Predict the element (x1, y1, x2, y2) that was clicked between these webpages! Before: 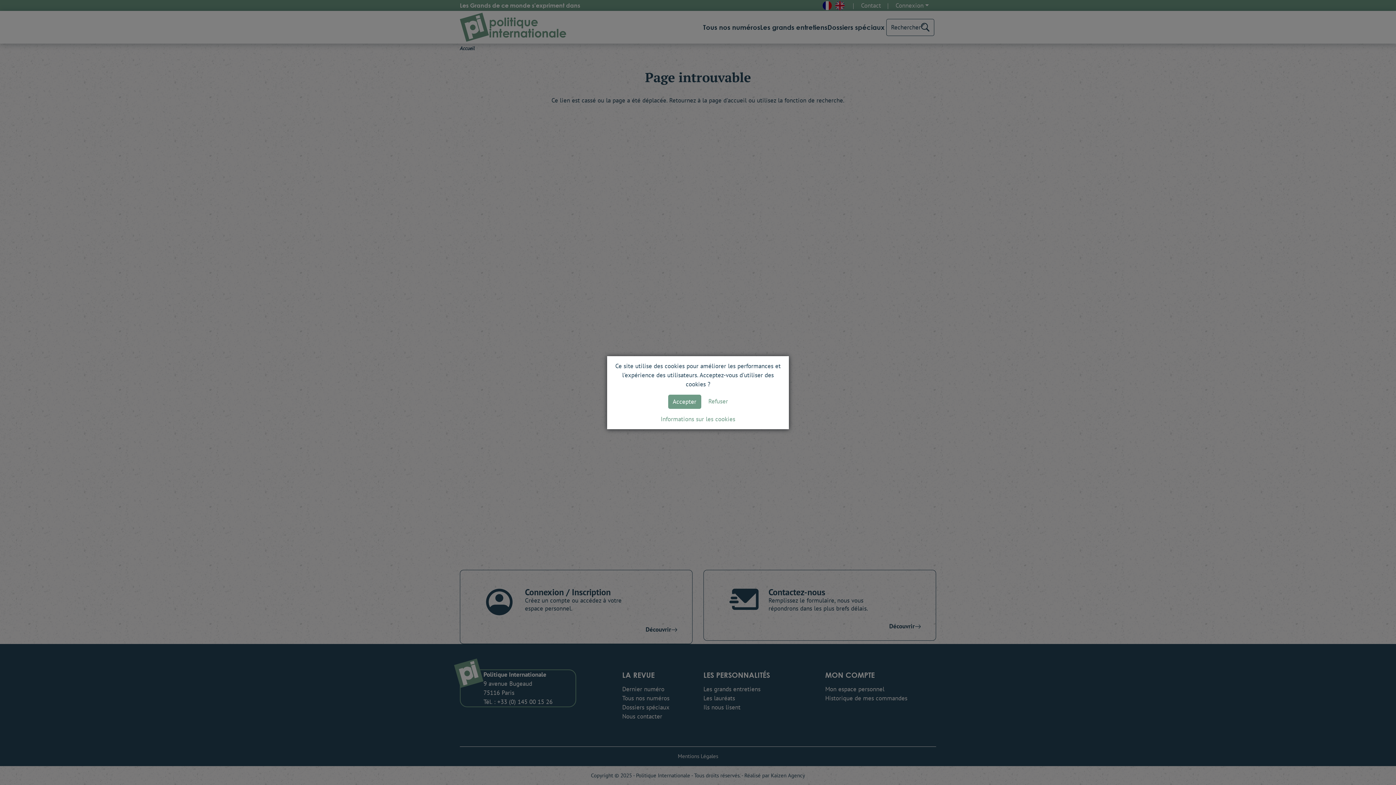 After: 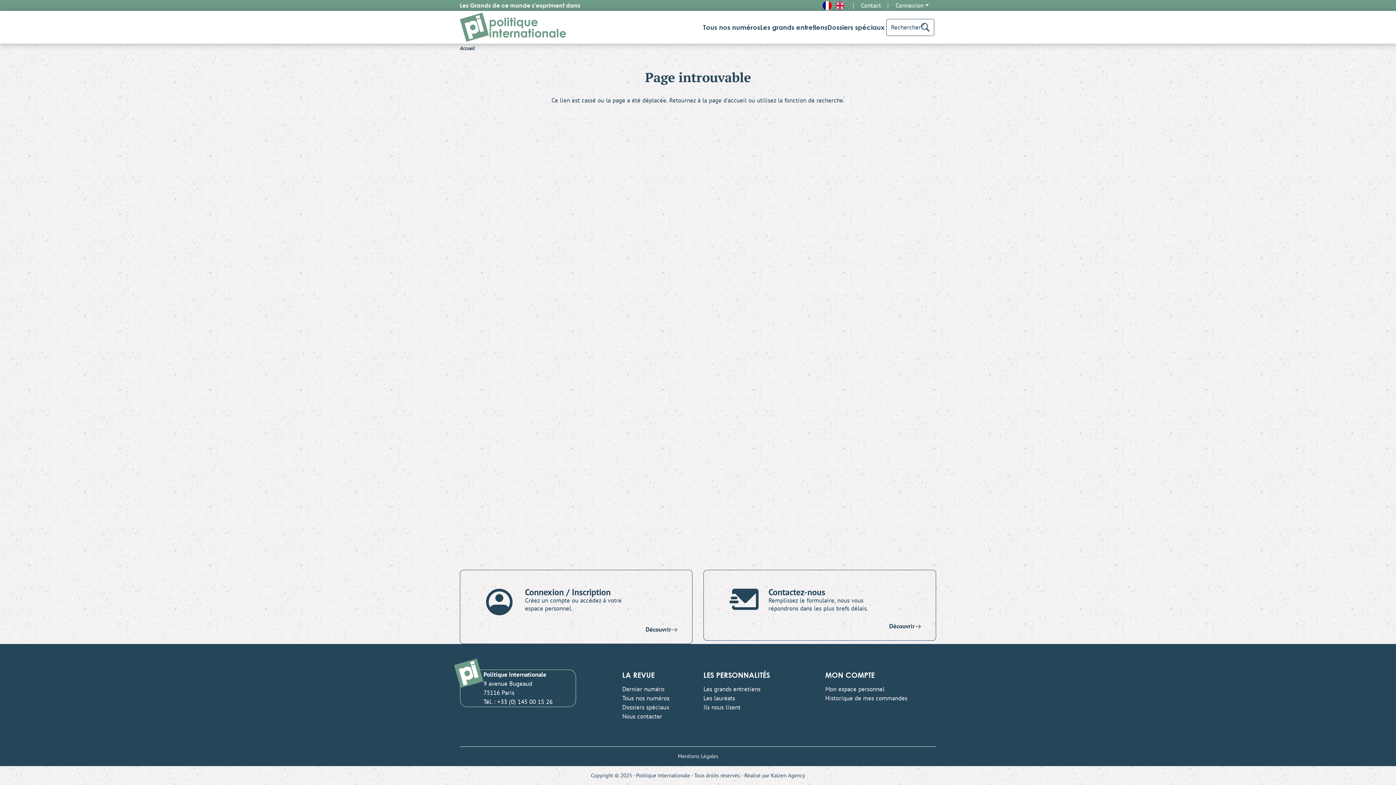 Action: bbox: (668, 394, 701, 408) label: Accepter